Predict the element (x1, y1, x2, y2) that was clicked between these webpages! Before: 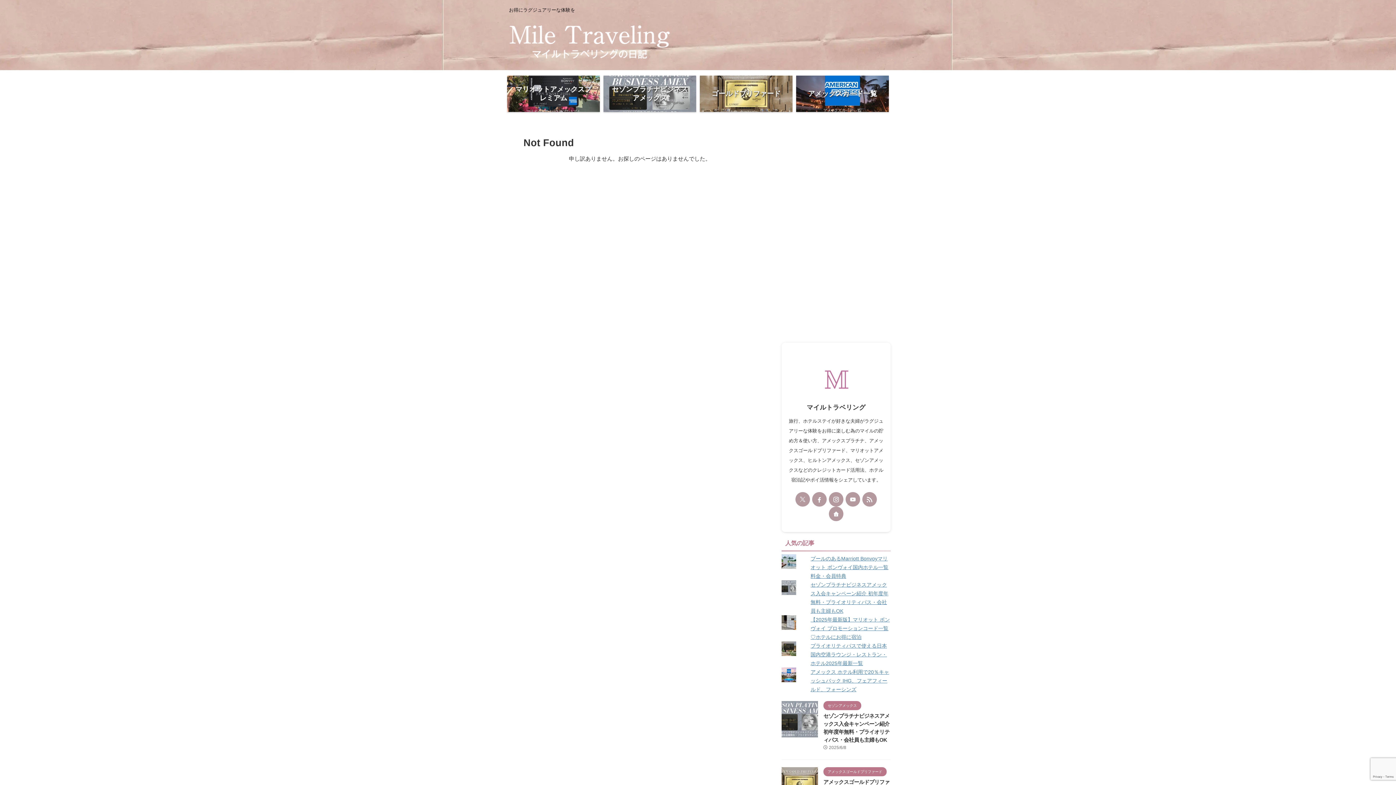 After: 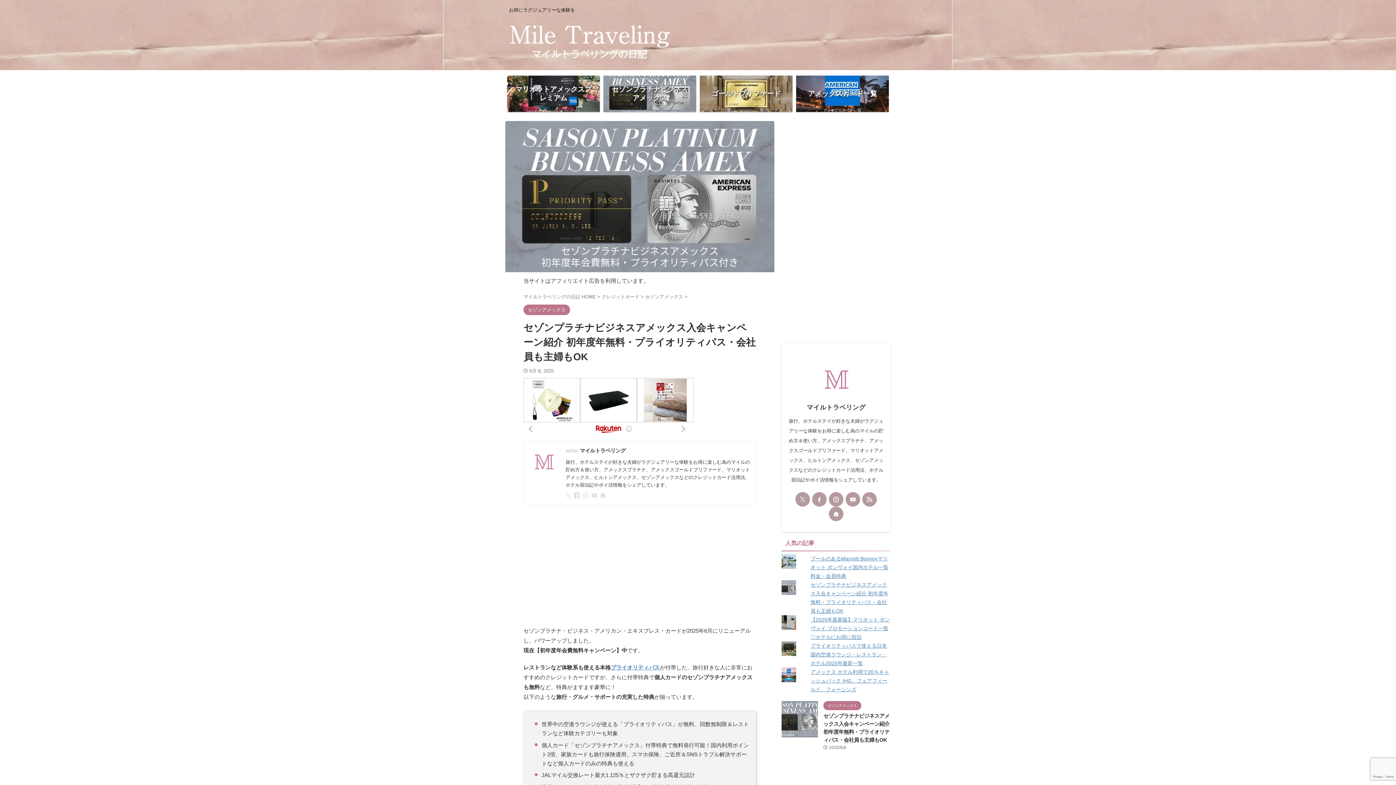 Action: bbox: (781, 731, 818, 737)